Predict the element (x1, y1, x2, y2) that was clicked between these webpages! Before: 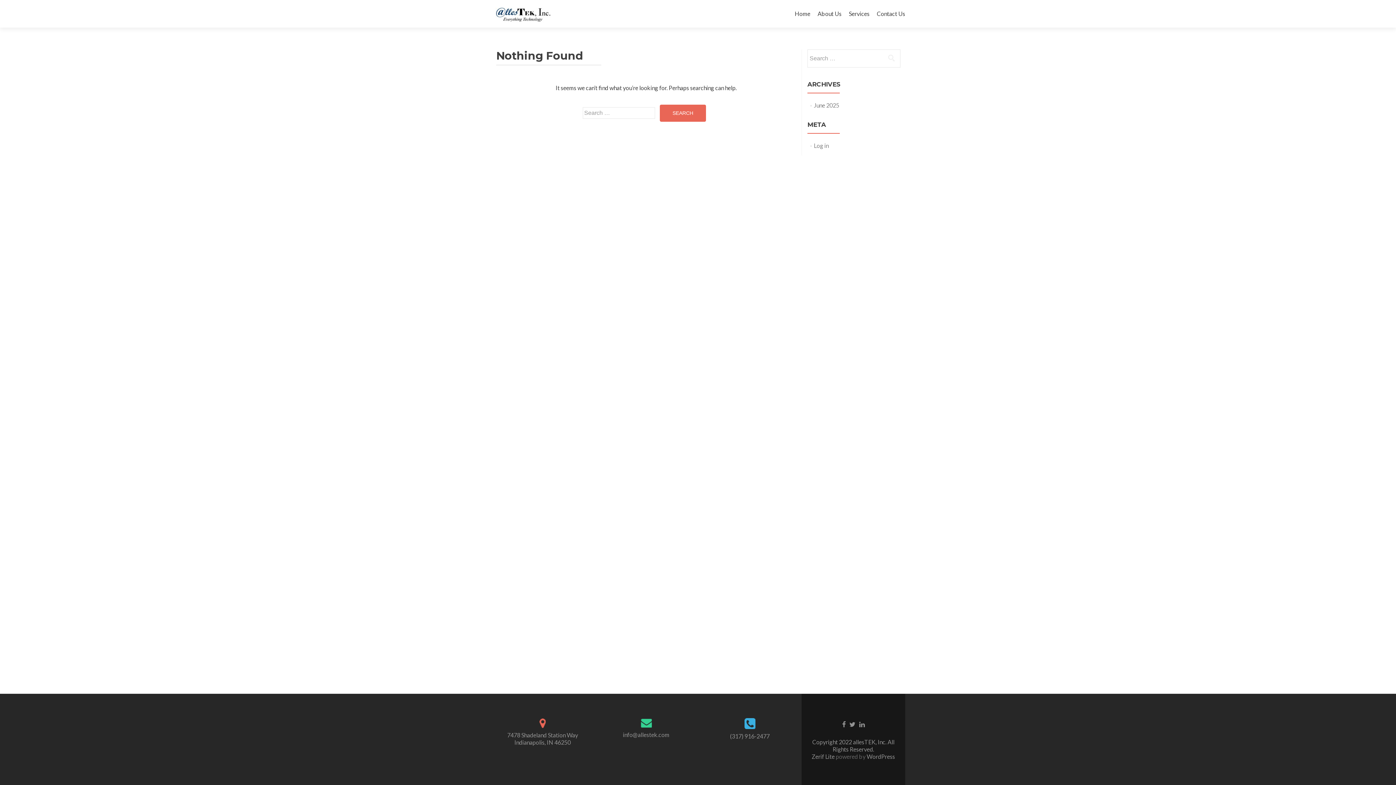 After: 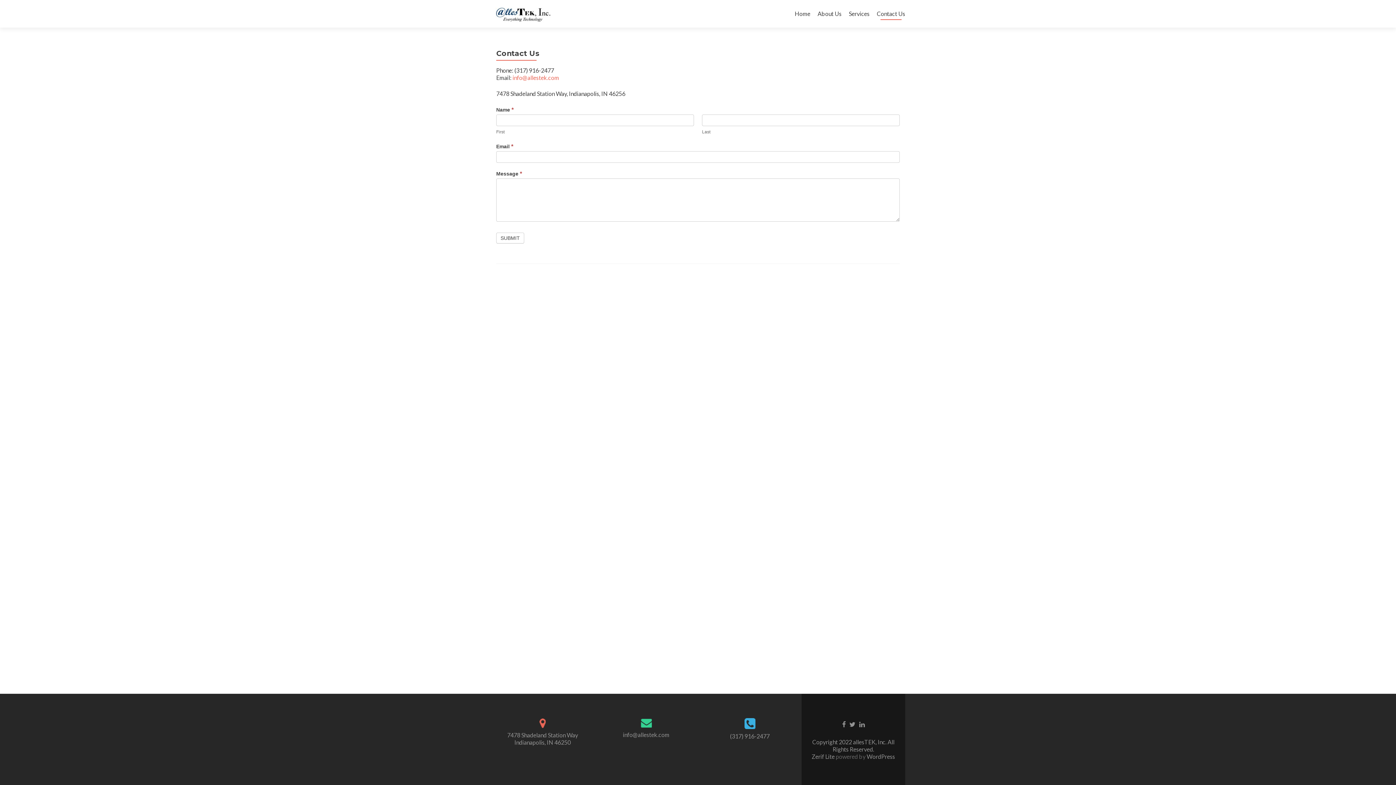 Action: bbox: (877, 7, 905, 20) label: Contact Us